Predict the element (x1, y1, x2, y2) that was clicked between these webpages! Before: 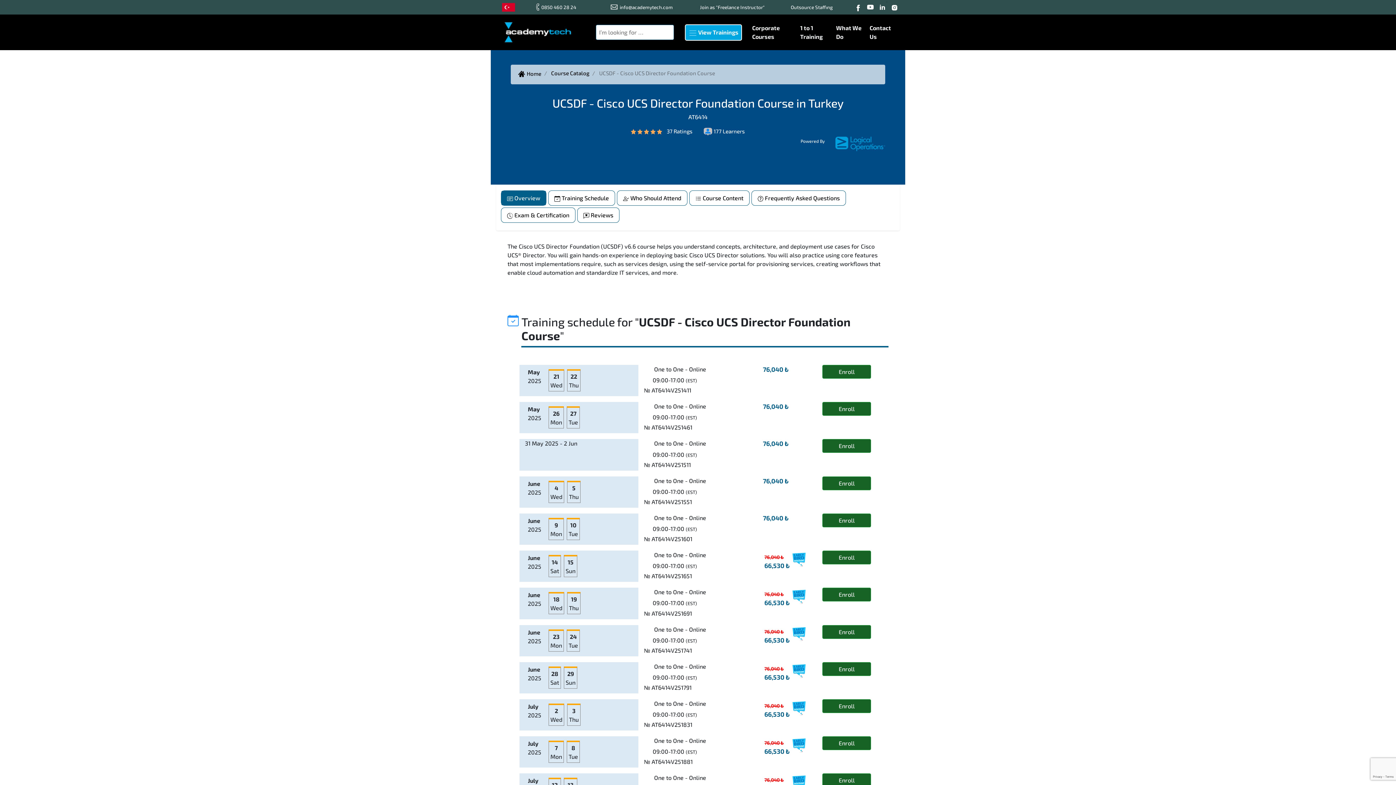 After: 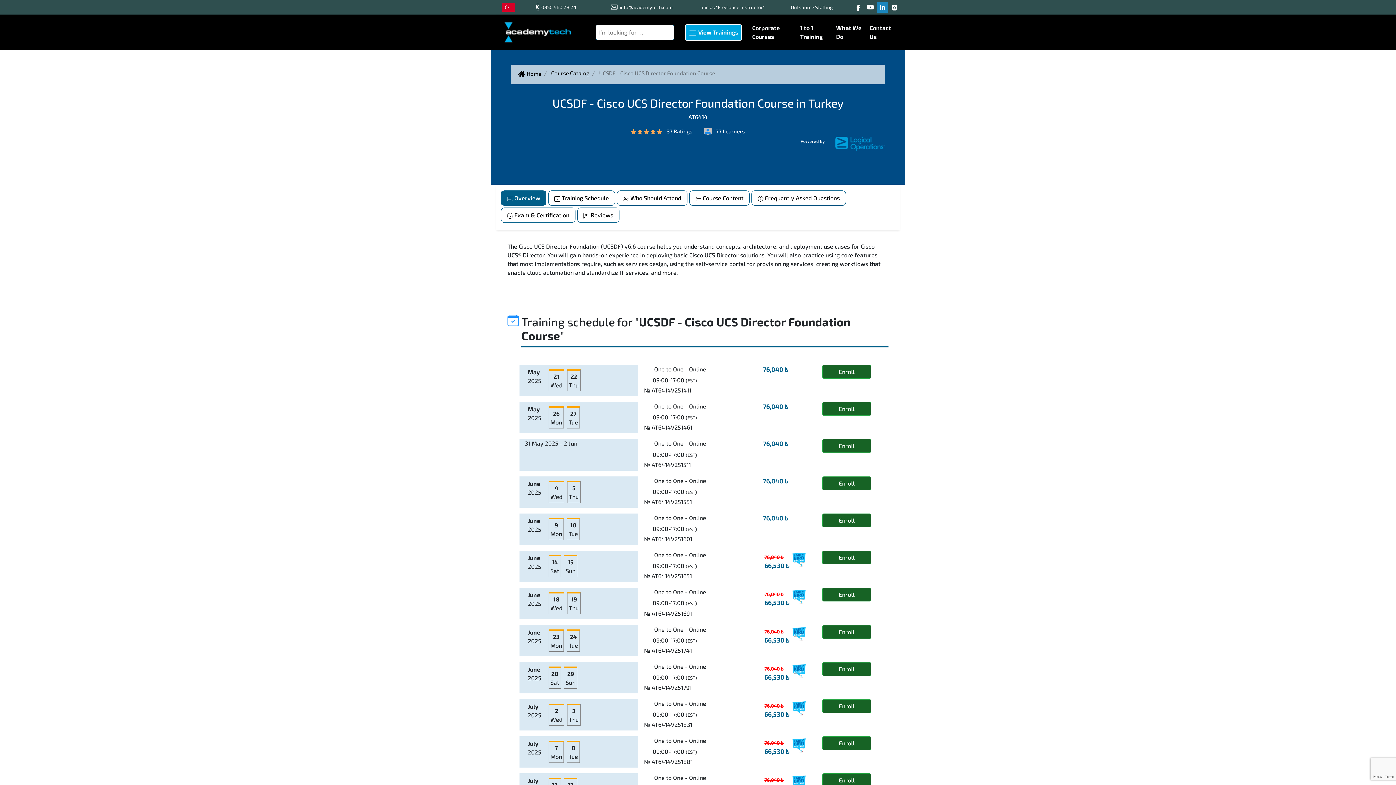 Action: bbox: (877, 3, 888, 9)